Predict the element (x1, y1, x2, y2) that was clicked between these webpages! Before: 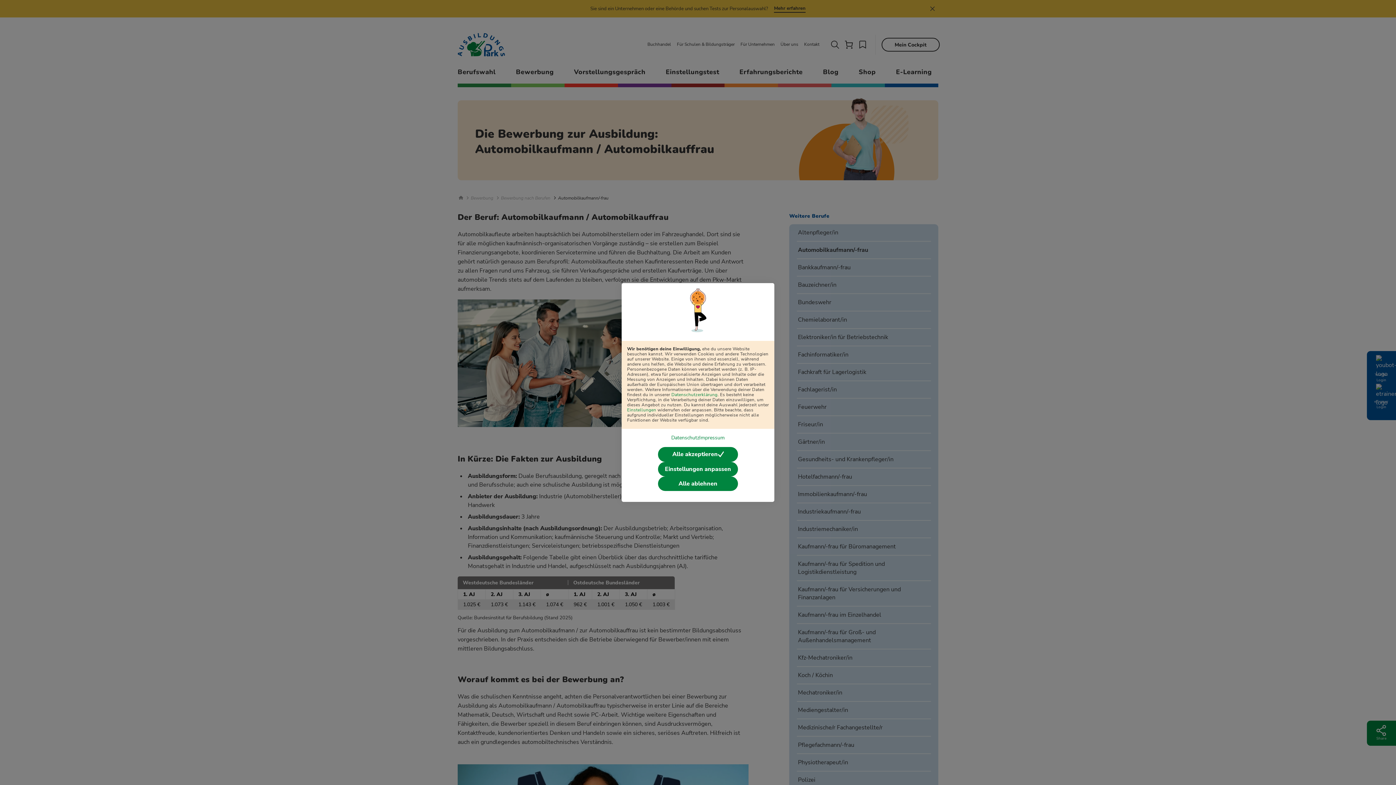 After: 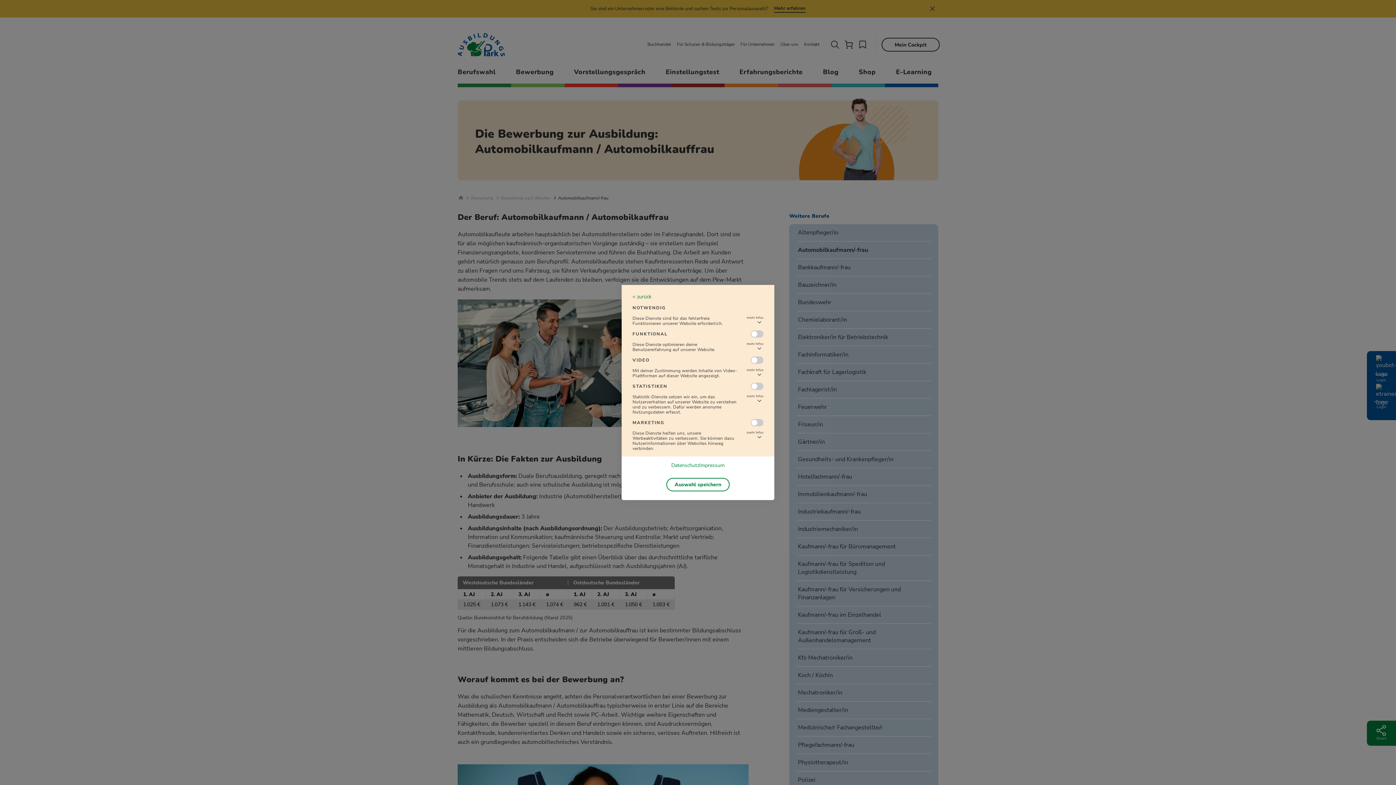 Action: label: Einstellungen bbox: (627, 407, 656, 413)